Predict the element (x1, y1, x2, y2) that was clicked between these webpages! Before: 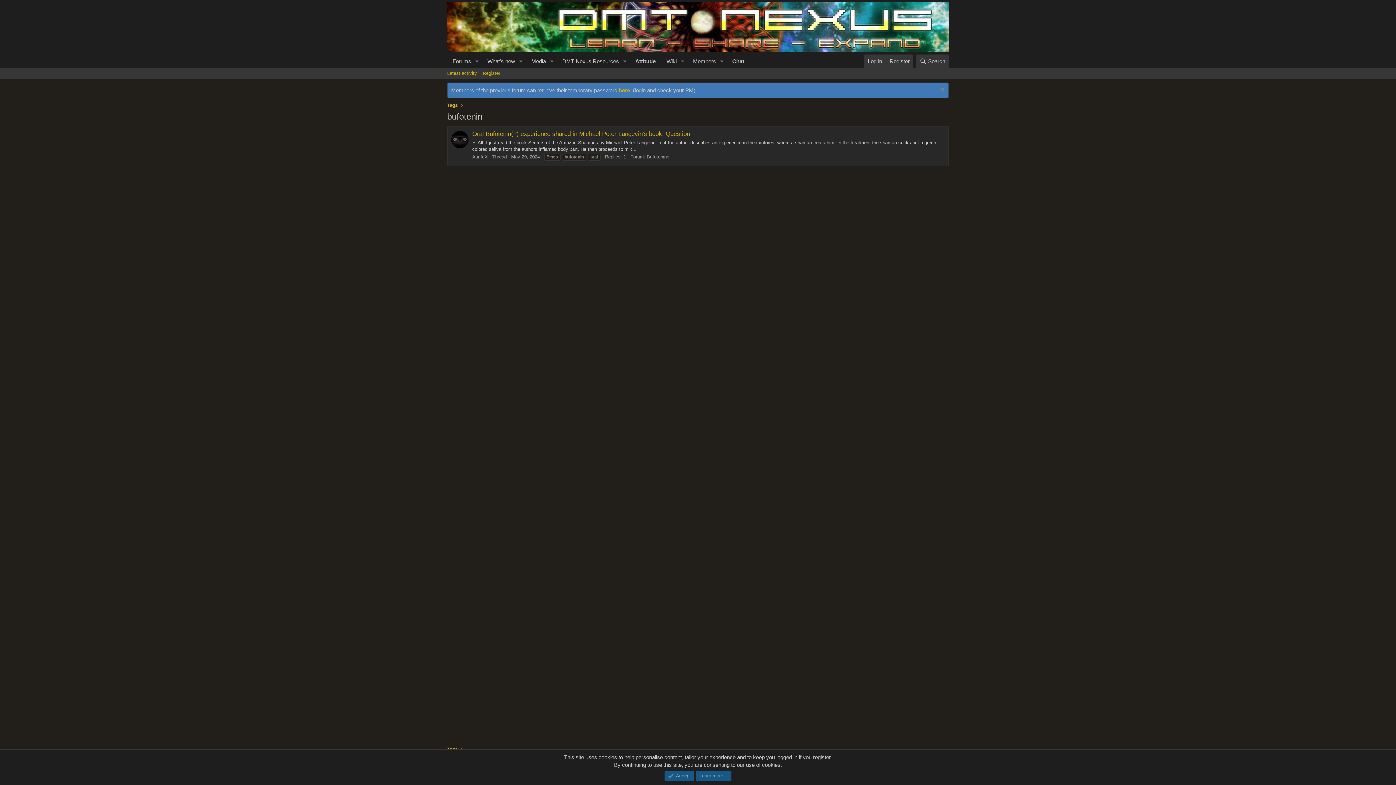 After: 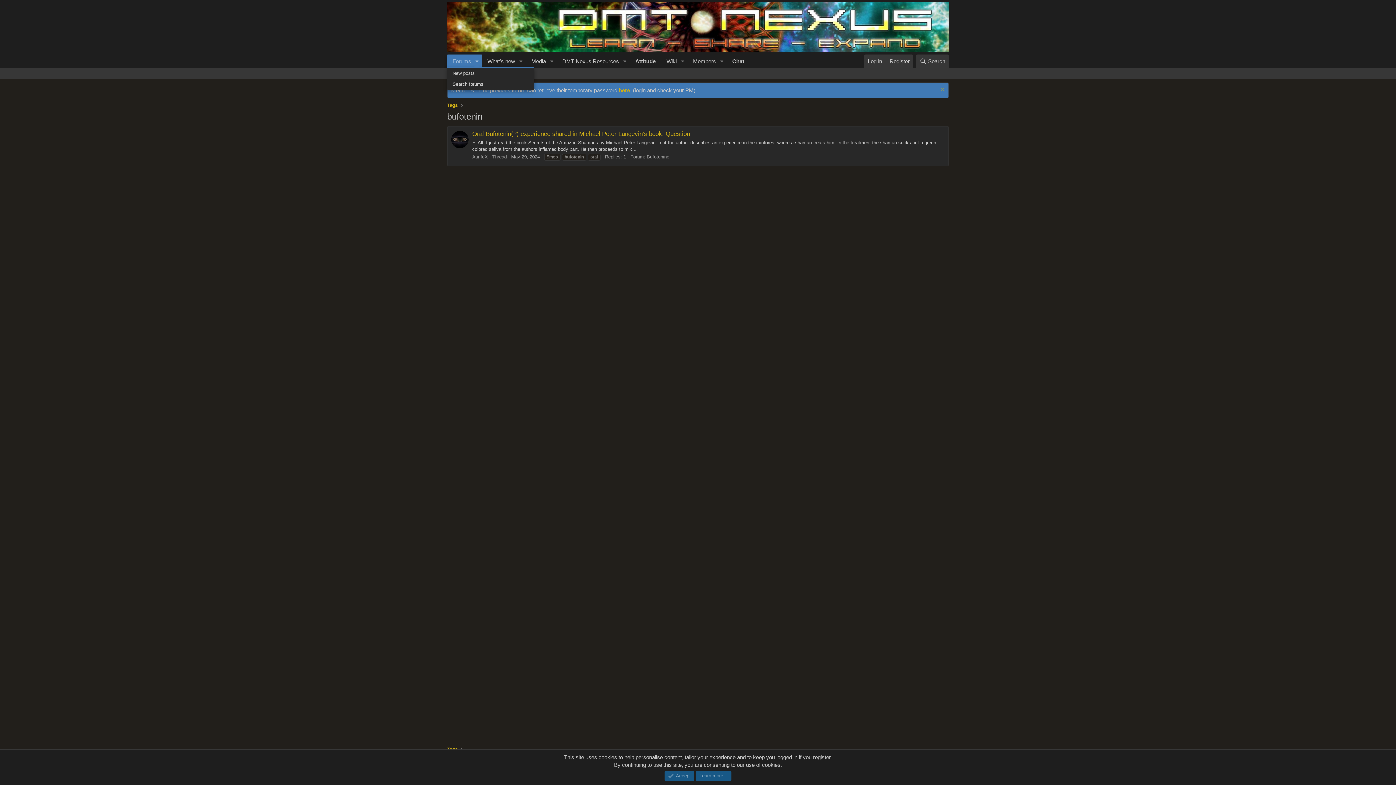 Action: bbox: (471, 54, 482, 68) label: Toggle expanded